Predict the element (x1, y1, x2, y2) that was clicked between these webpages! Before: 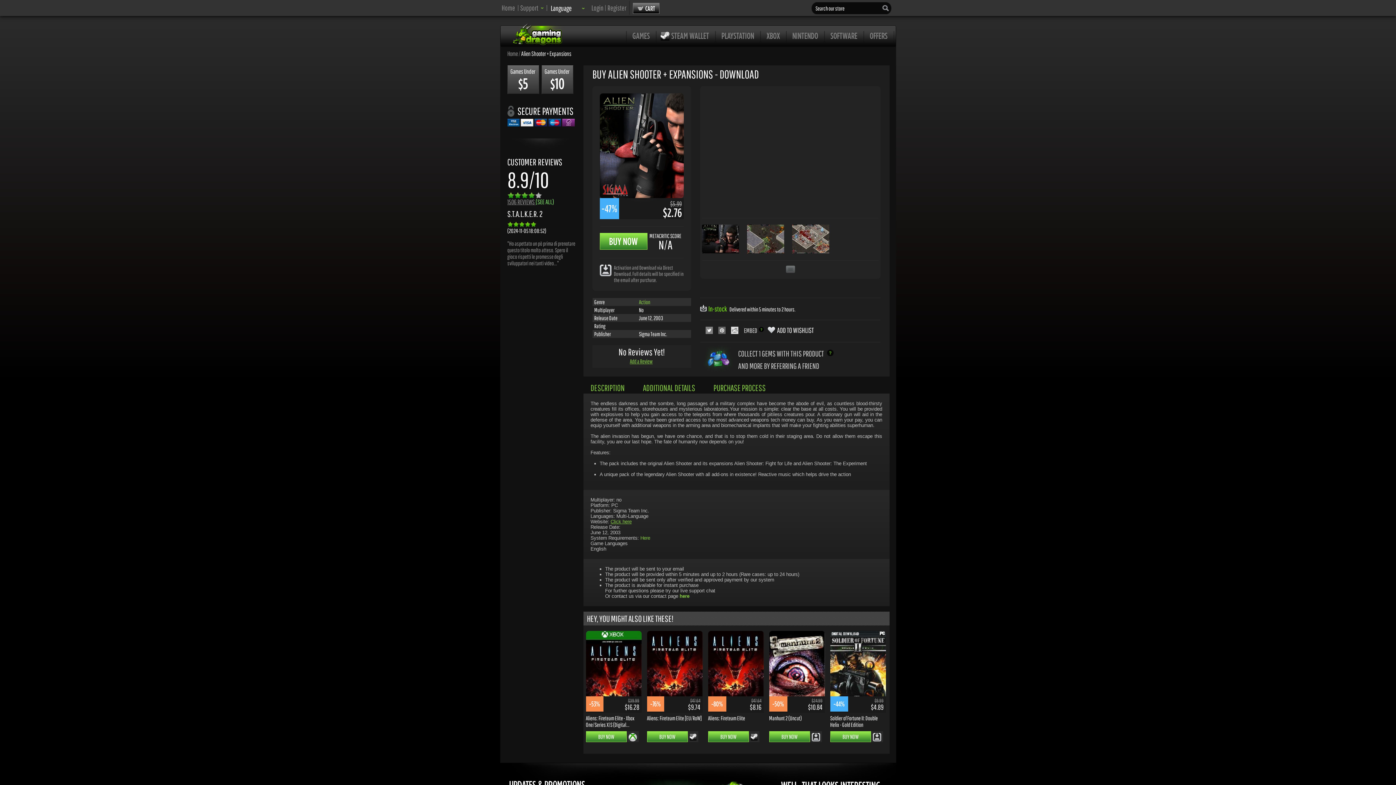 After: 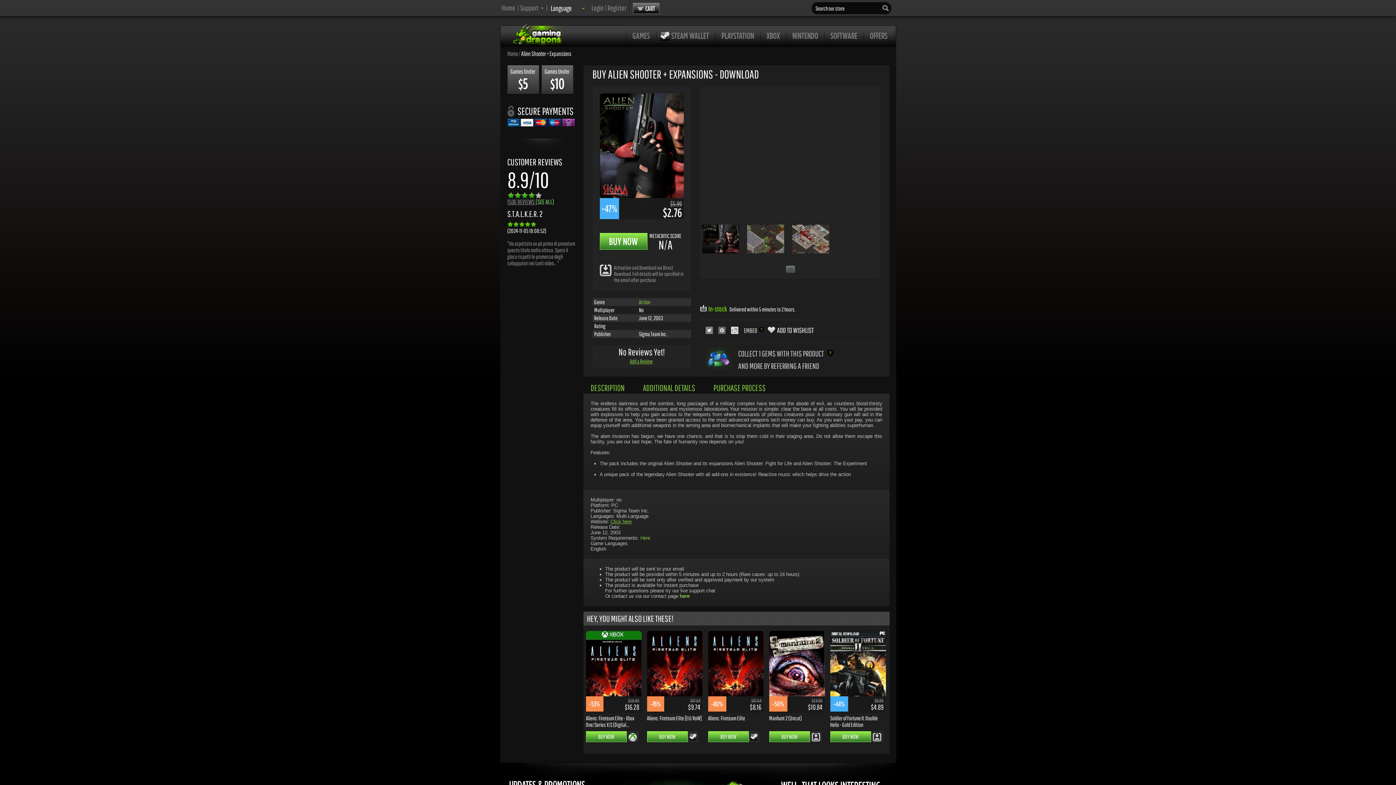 Action: bbox: (872, 733, 881, 740)